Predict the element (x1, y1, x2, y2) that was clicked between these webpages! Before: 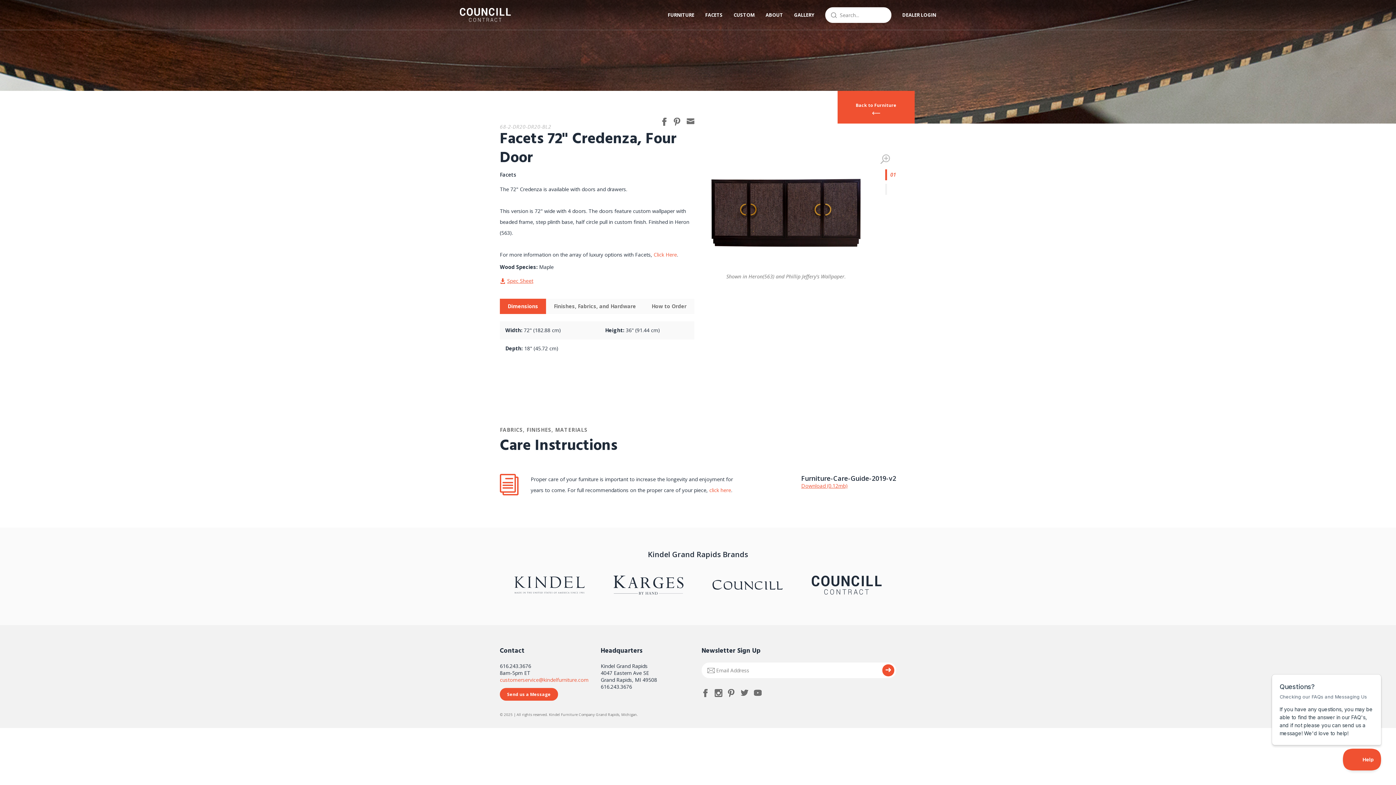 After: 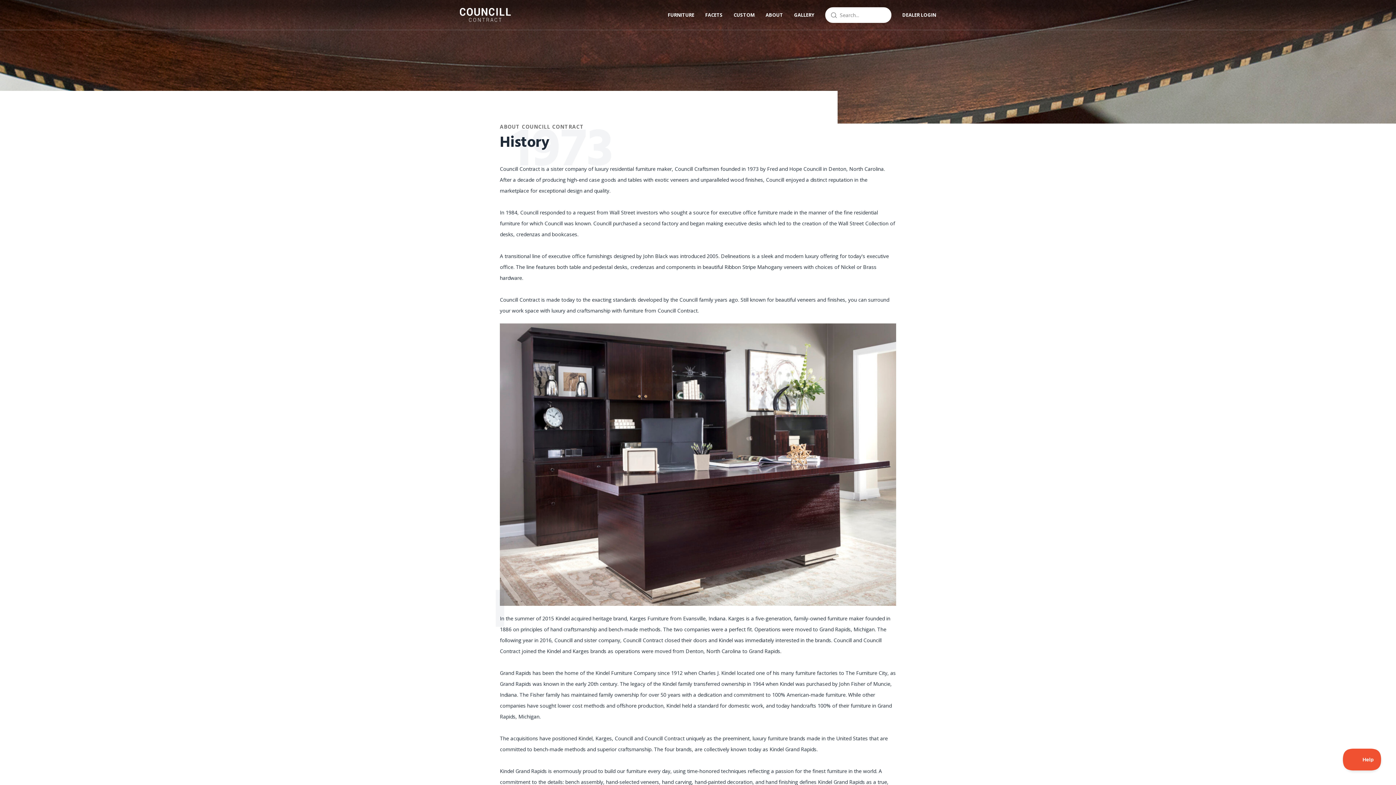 Action: label: ABOUT bbox: (765, 11, 783, 18)